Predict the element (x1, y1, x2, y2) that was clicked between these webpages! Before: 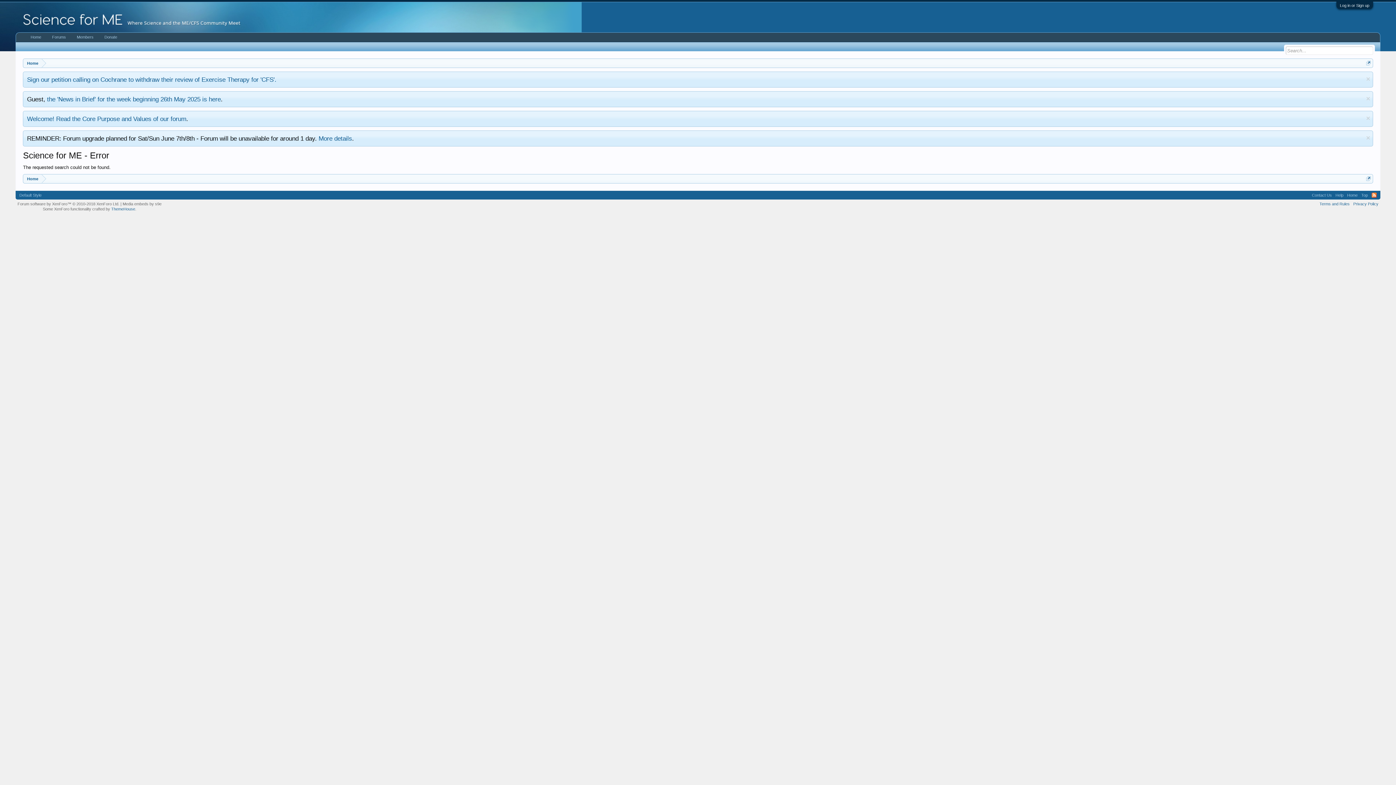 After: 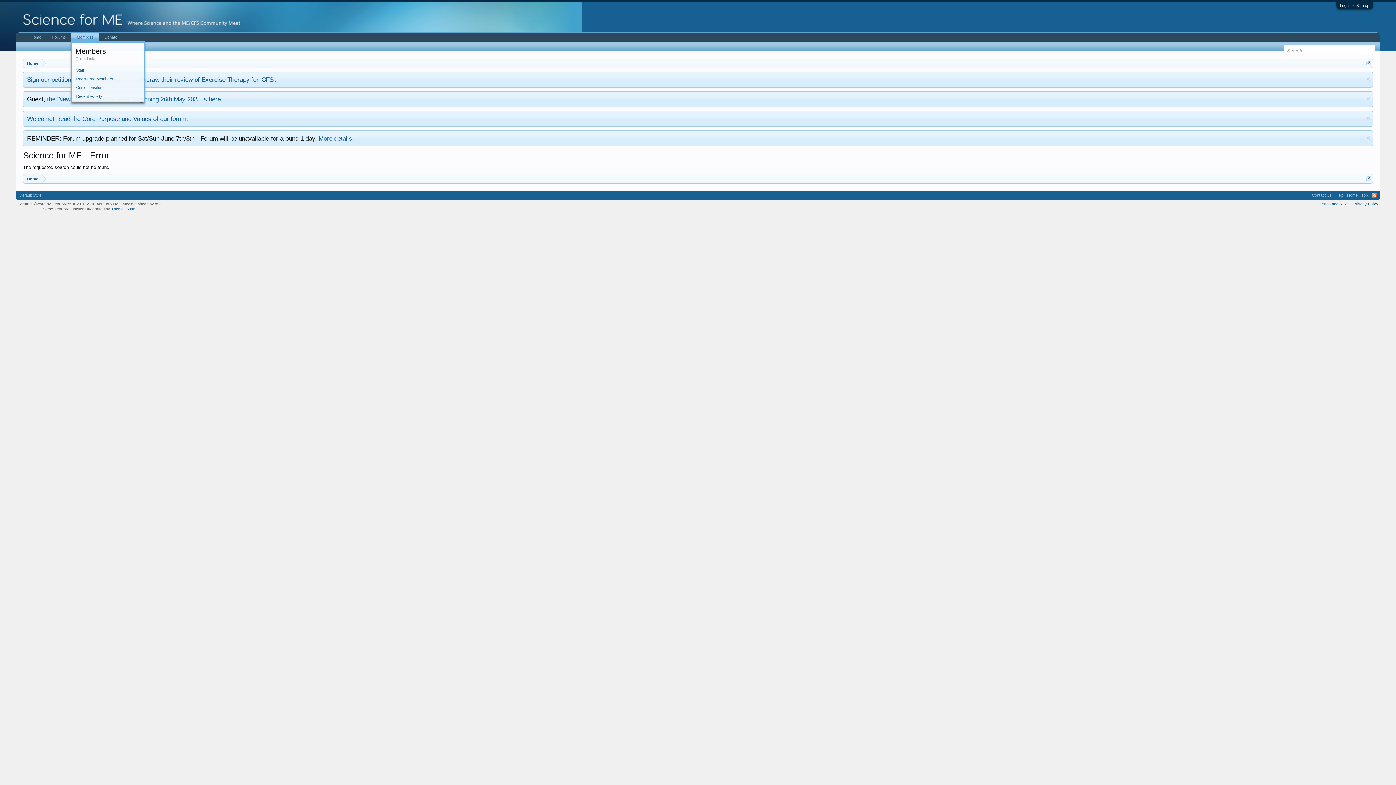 Action: bbox: (93, 32, 99, 41)